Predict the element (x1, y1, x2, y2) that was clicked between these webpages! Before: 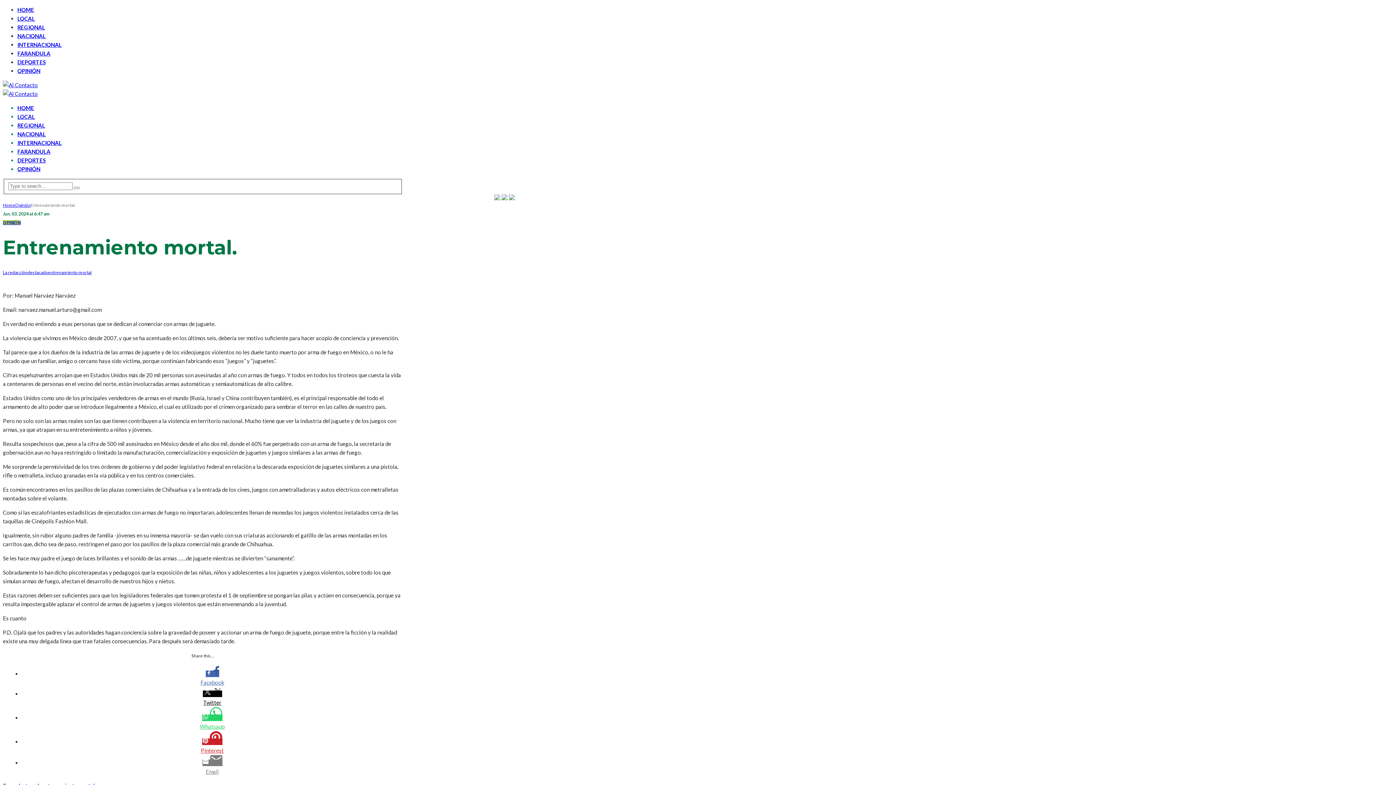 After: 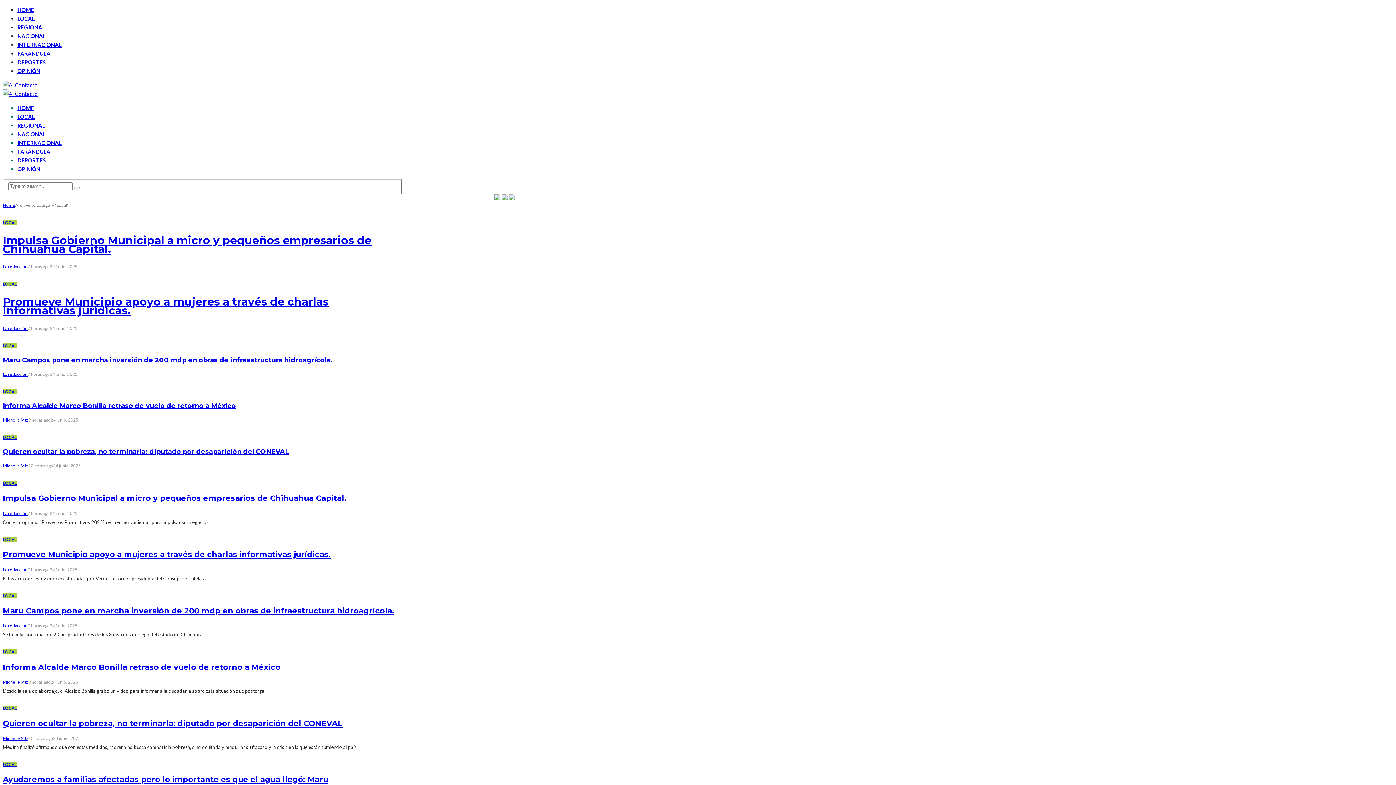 Action: bbox: (17, 113, 34, 120) label: LOCAL